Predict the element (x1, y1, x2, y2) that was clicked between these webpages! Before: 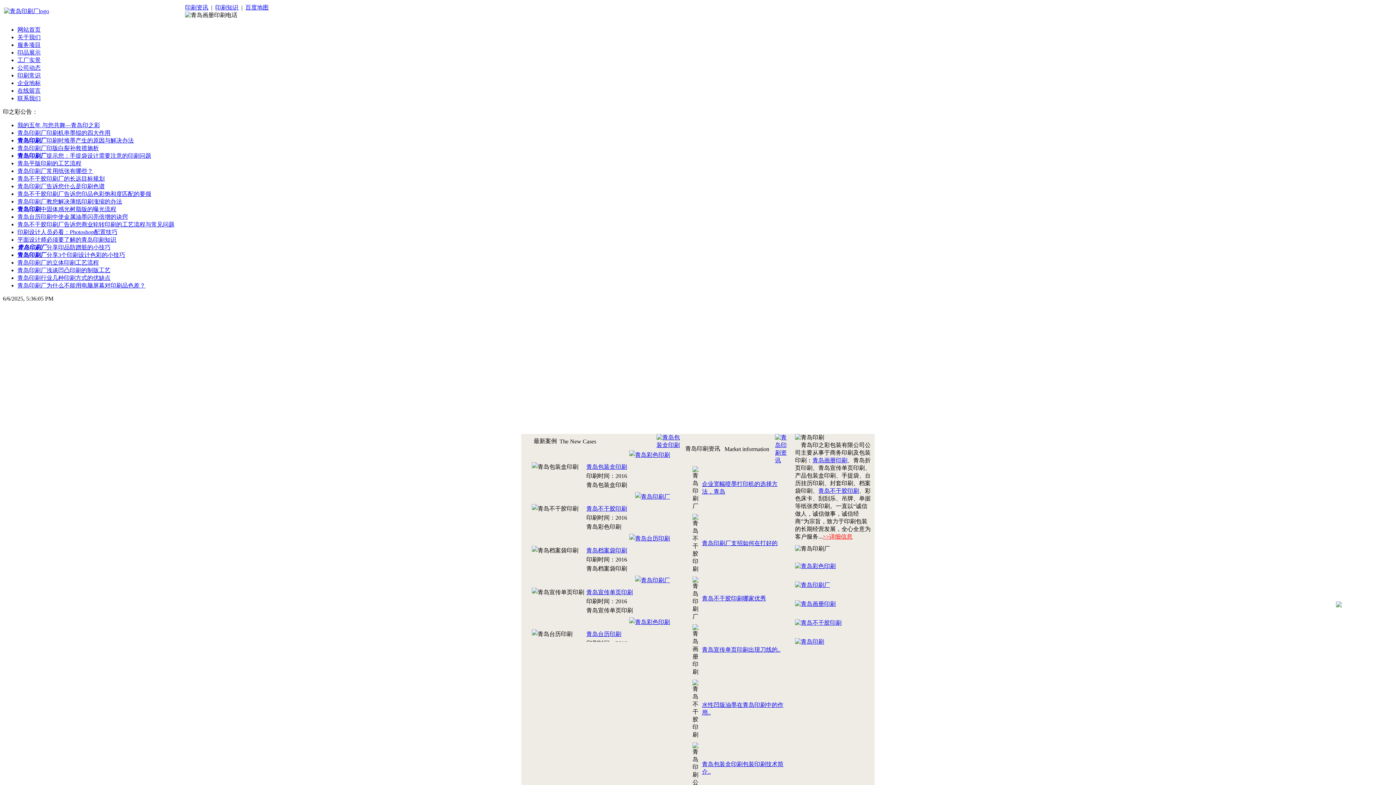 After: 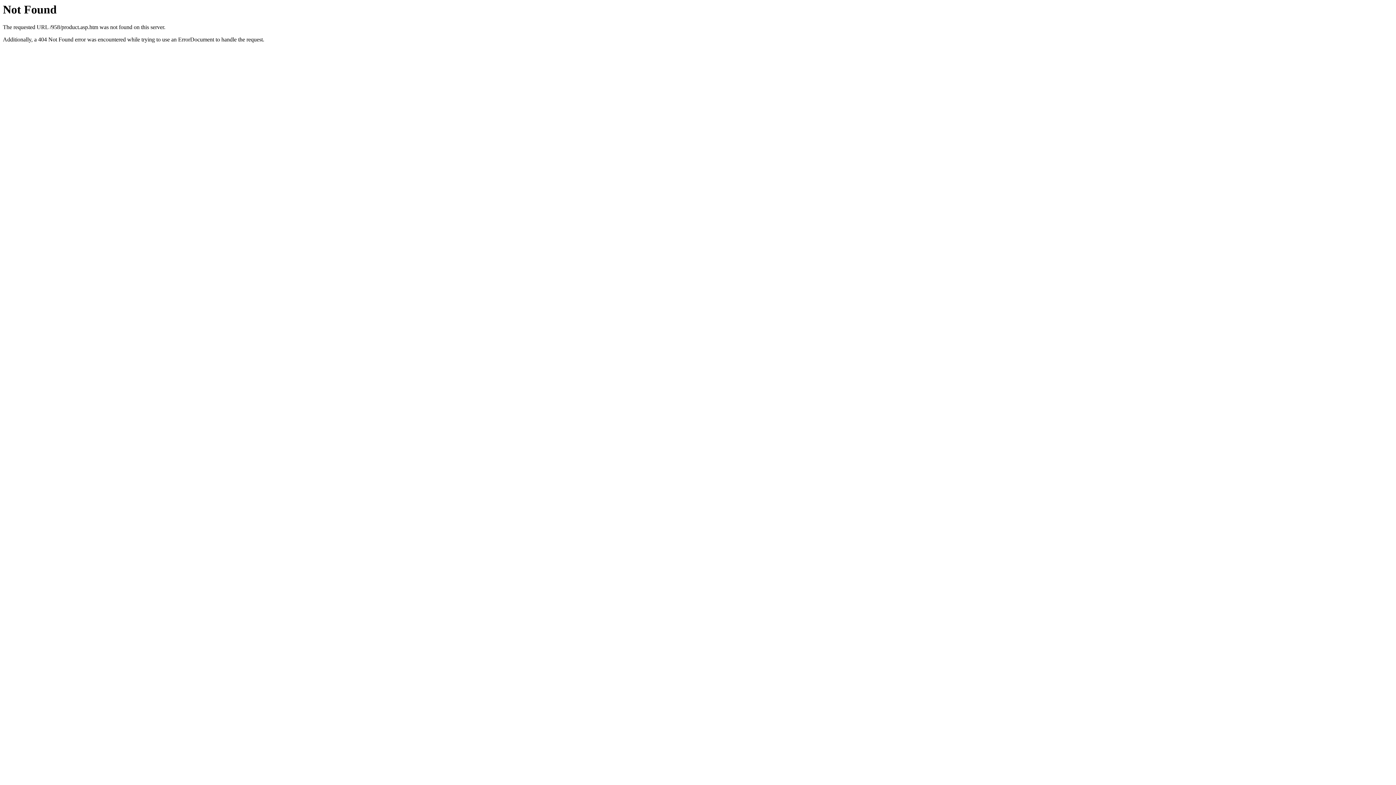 Action: bbox: (795, 601, 836, 607)